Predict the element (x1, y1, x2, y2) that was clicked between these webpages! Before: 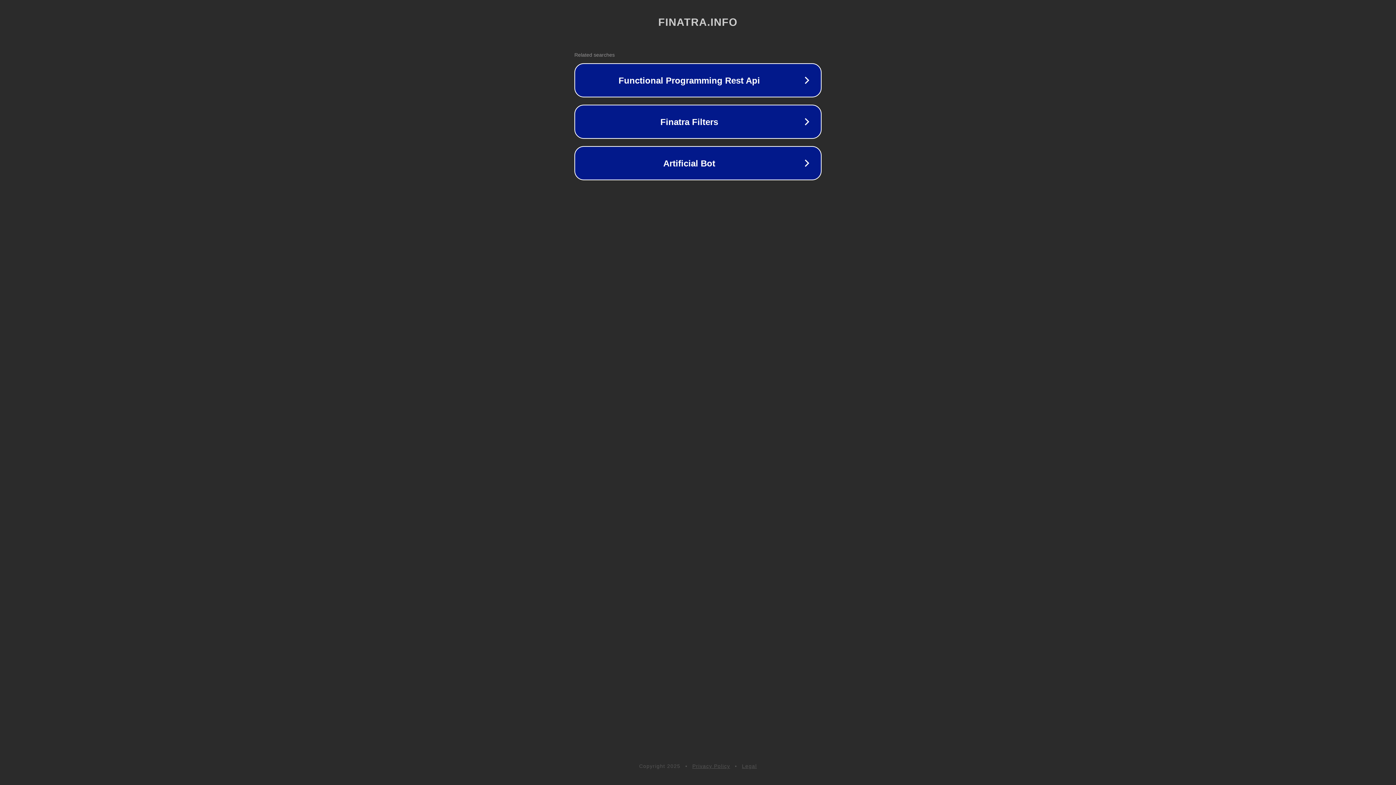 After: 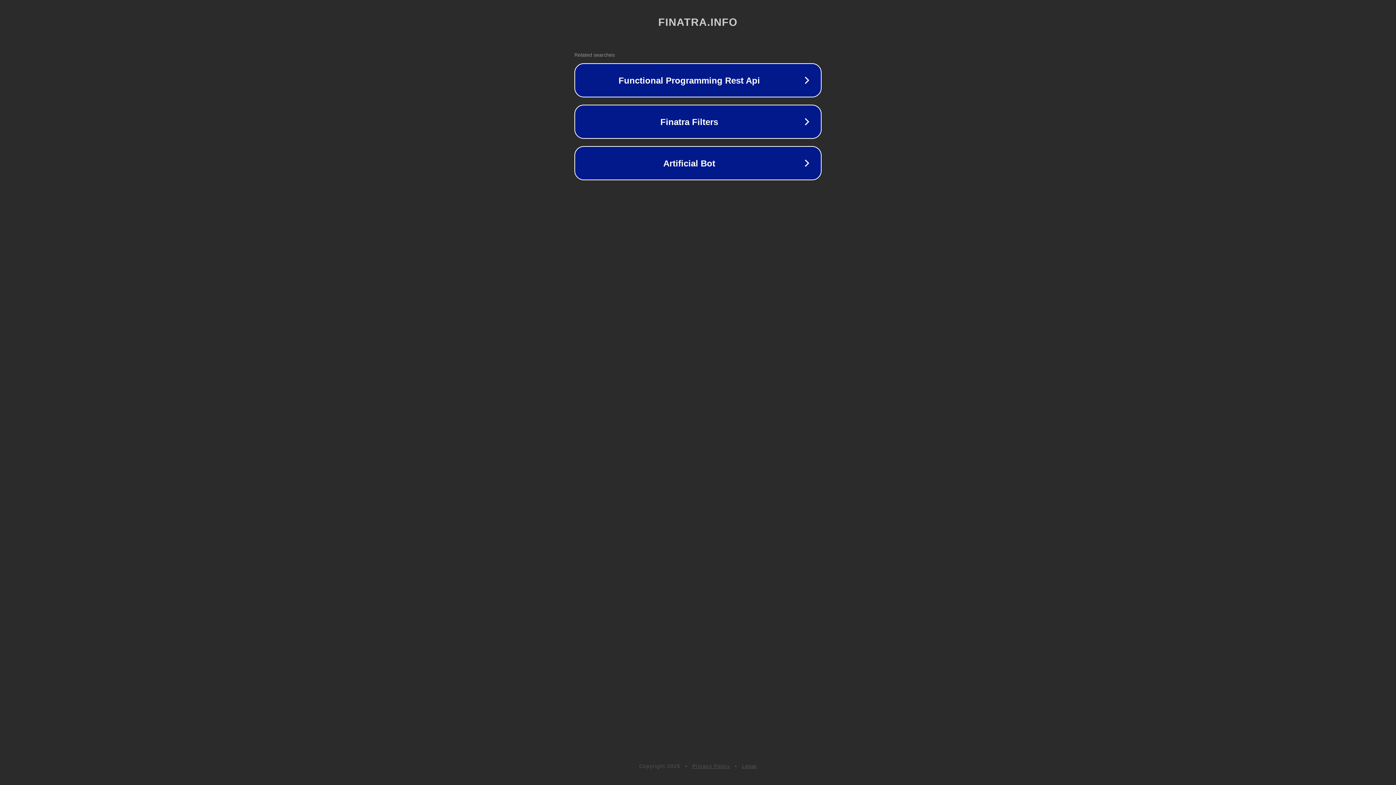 Action: bbox: (742, 763, 757, 769) label: Legal